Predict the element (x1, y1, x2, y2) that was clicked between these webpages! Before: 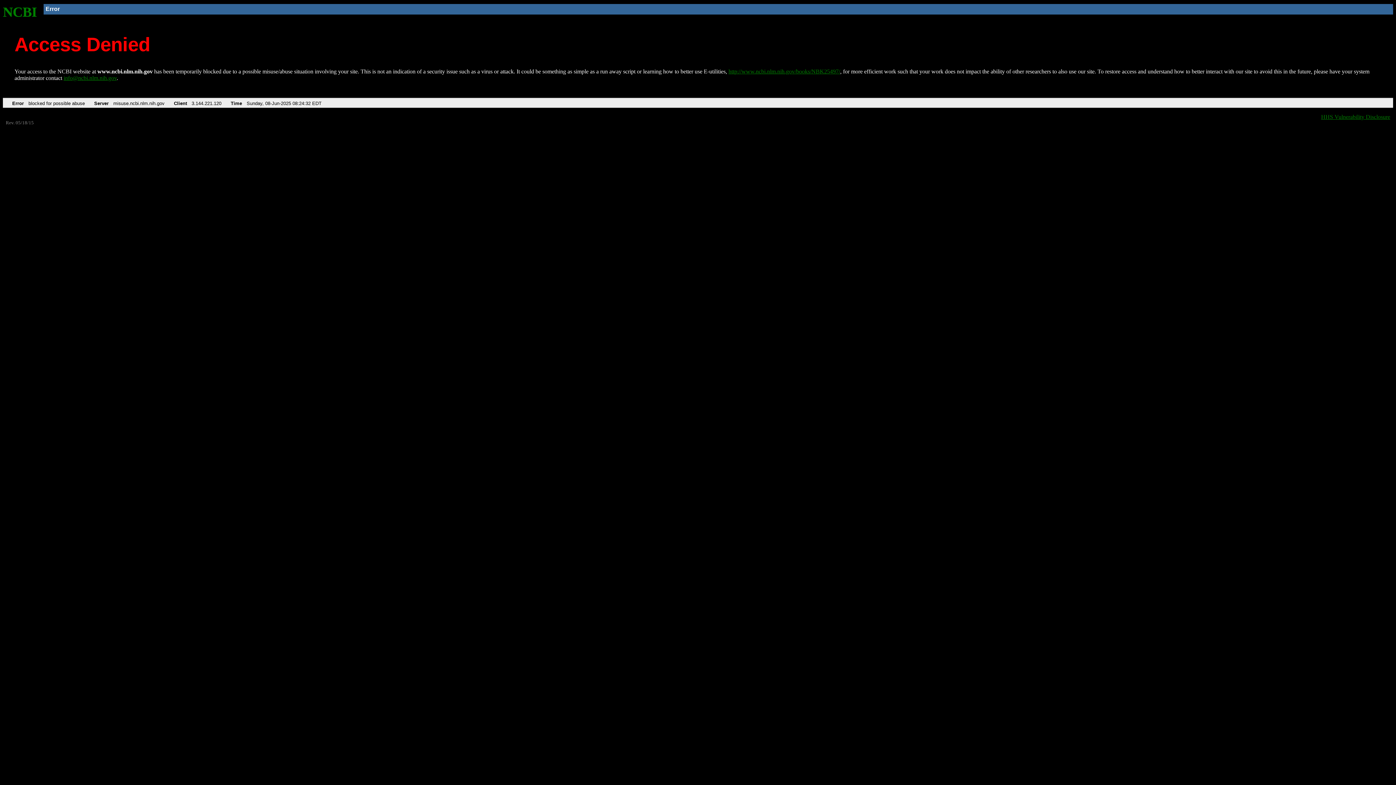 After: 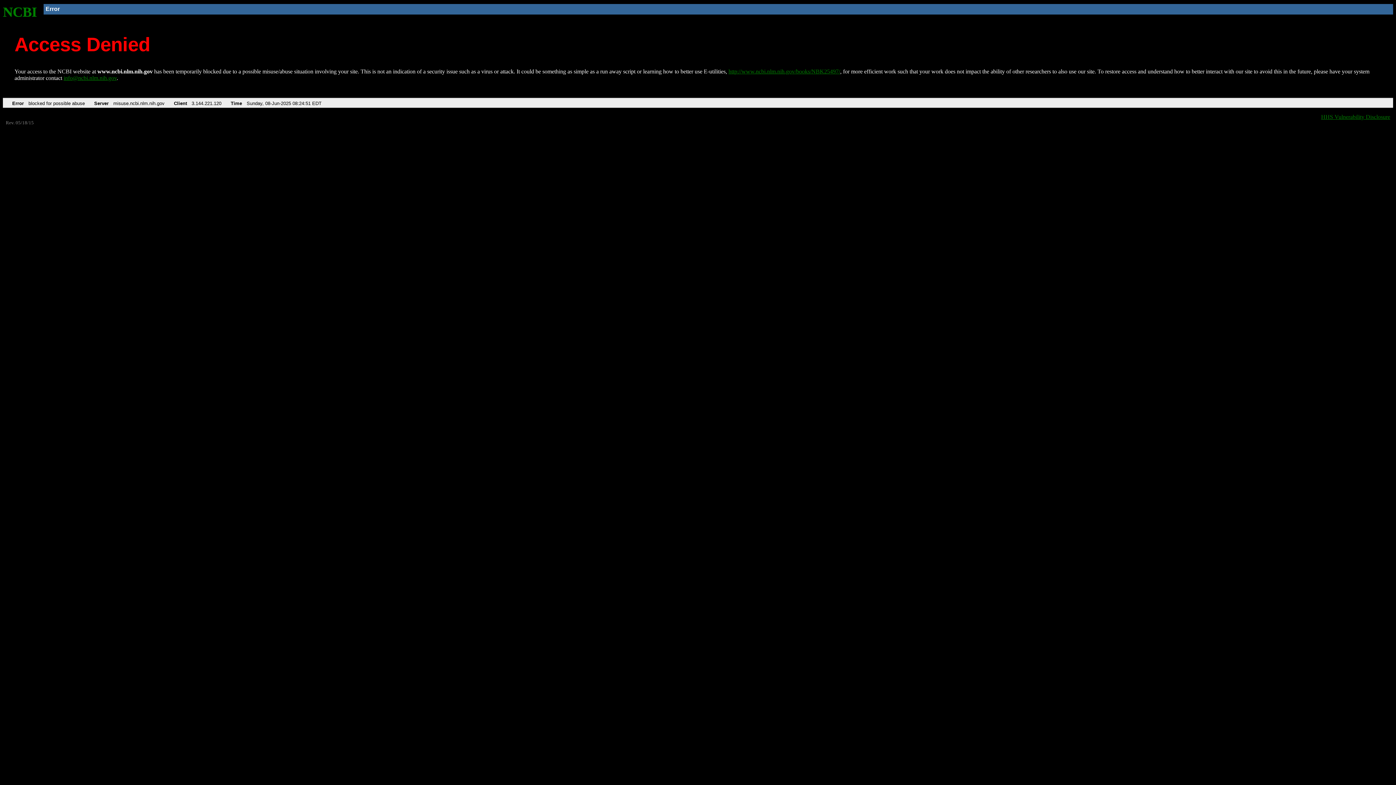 Action: label: http://www.ncbi.nlm.nih.gov/books/NBK25497/ bbox: (728, 68, 840, 74)